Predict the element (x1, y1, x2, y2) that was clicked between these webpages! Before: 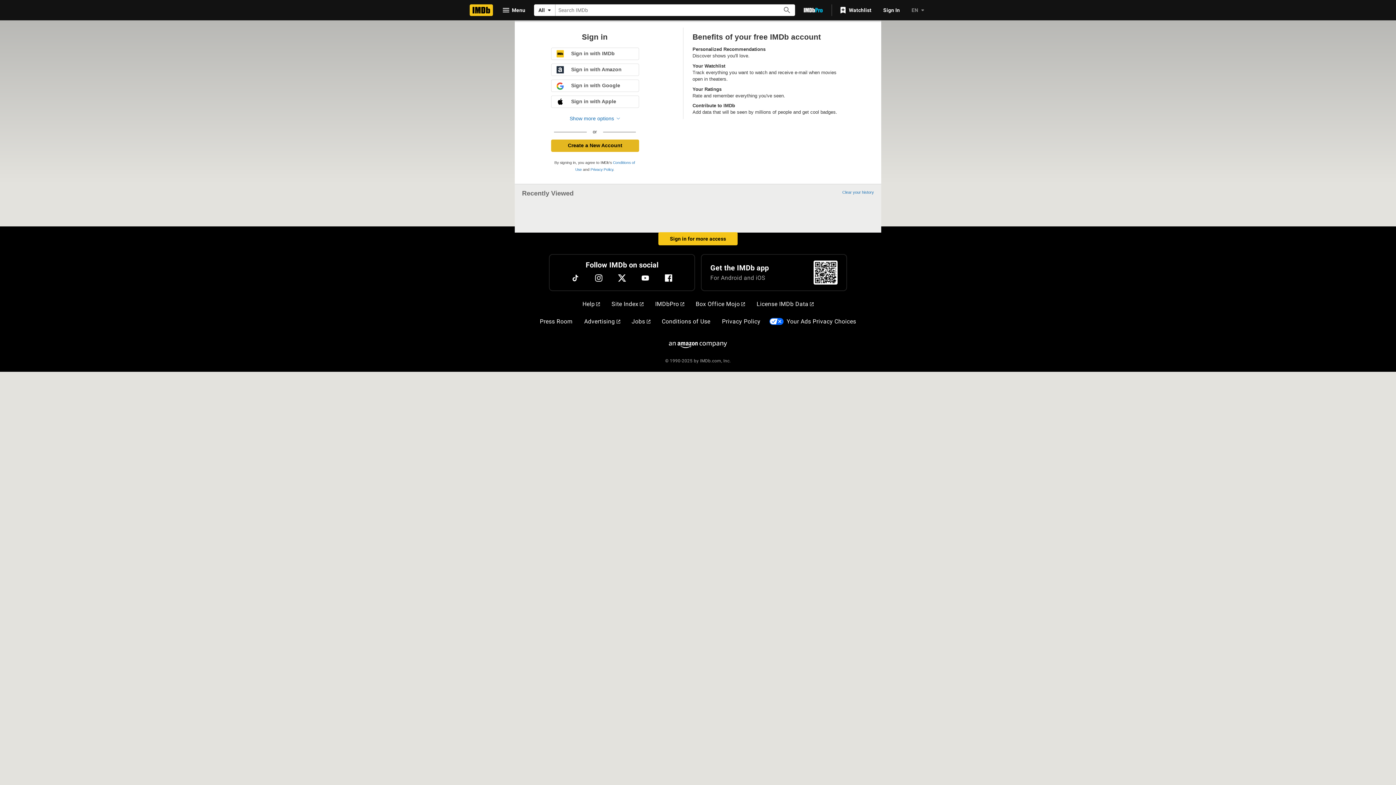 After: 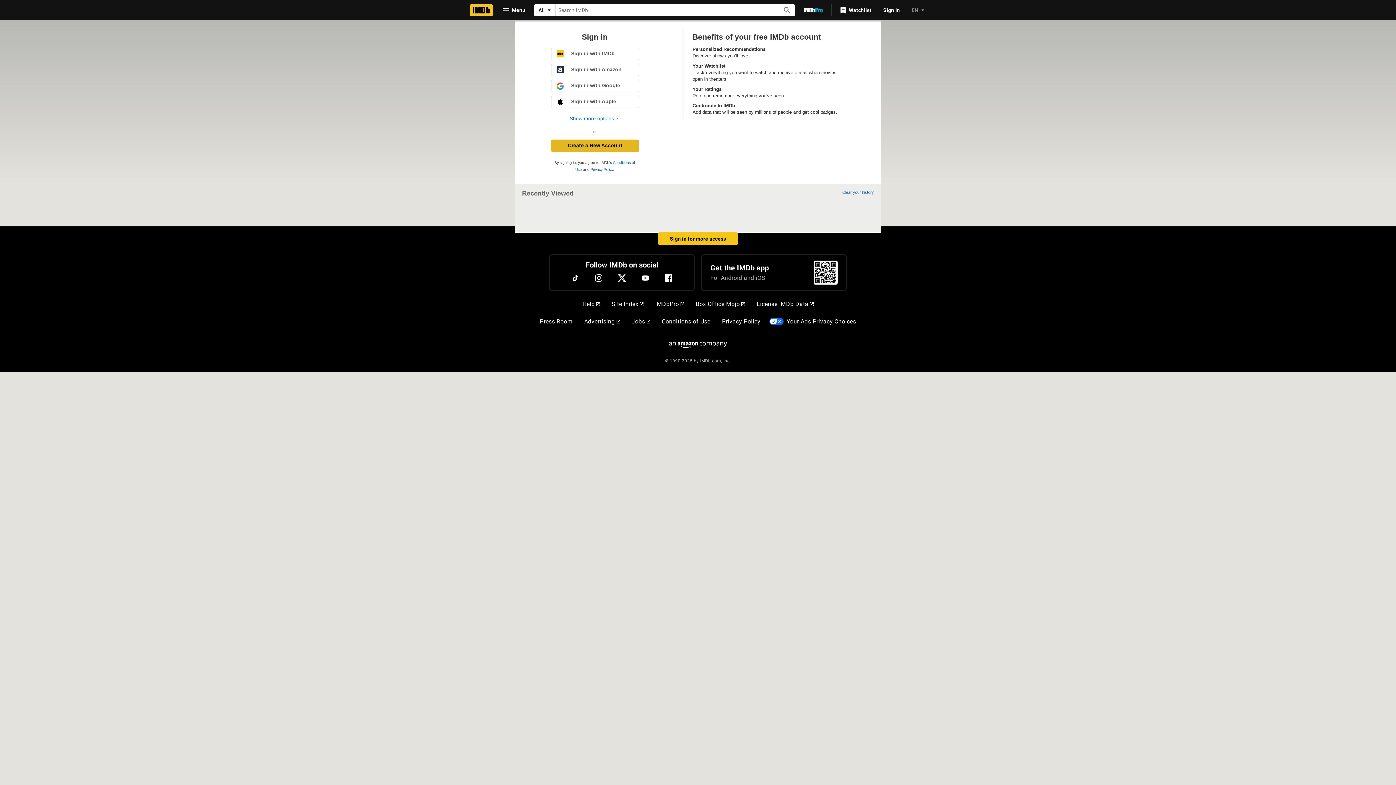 Action: label: Advertising bbox: (581, 314, 623, 329)